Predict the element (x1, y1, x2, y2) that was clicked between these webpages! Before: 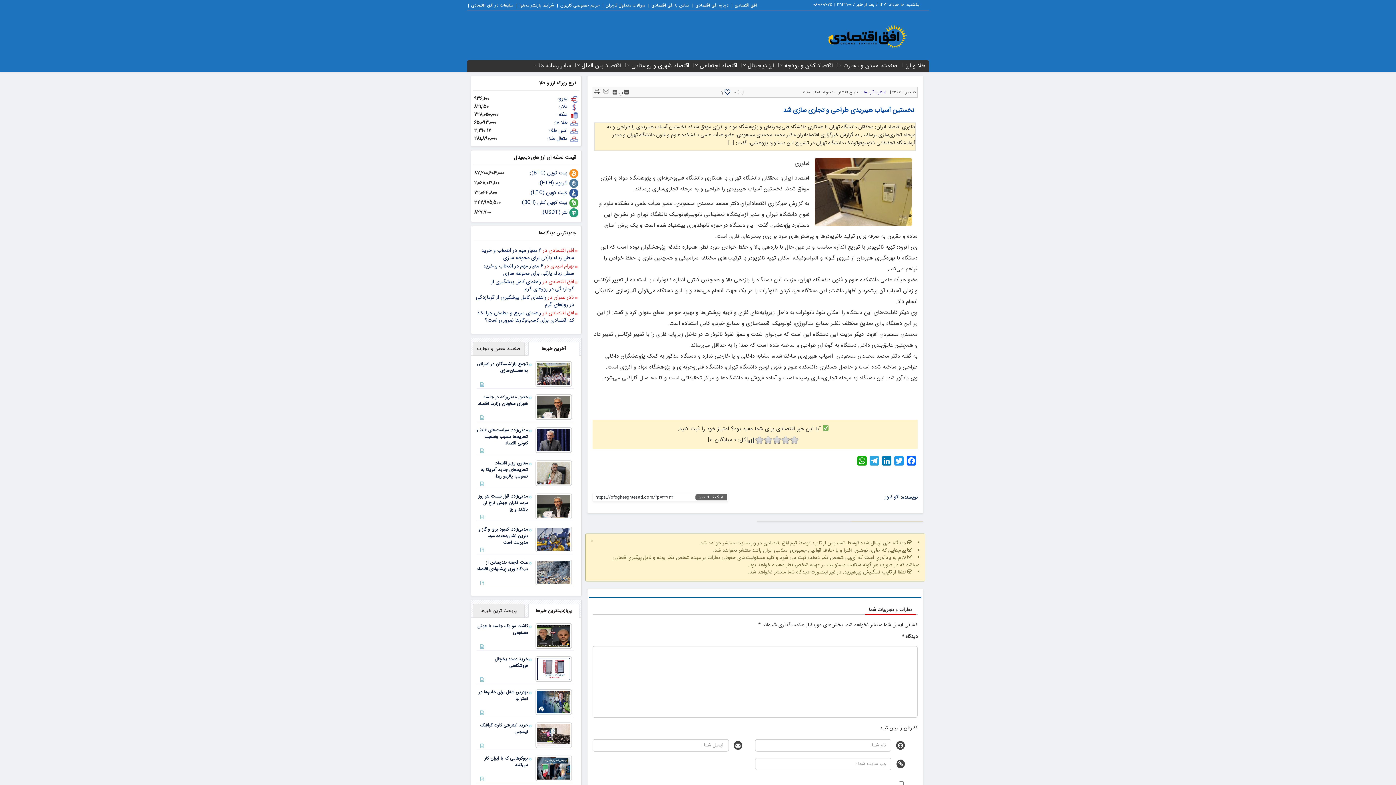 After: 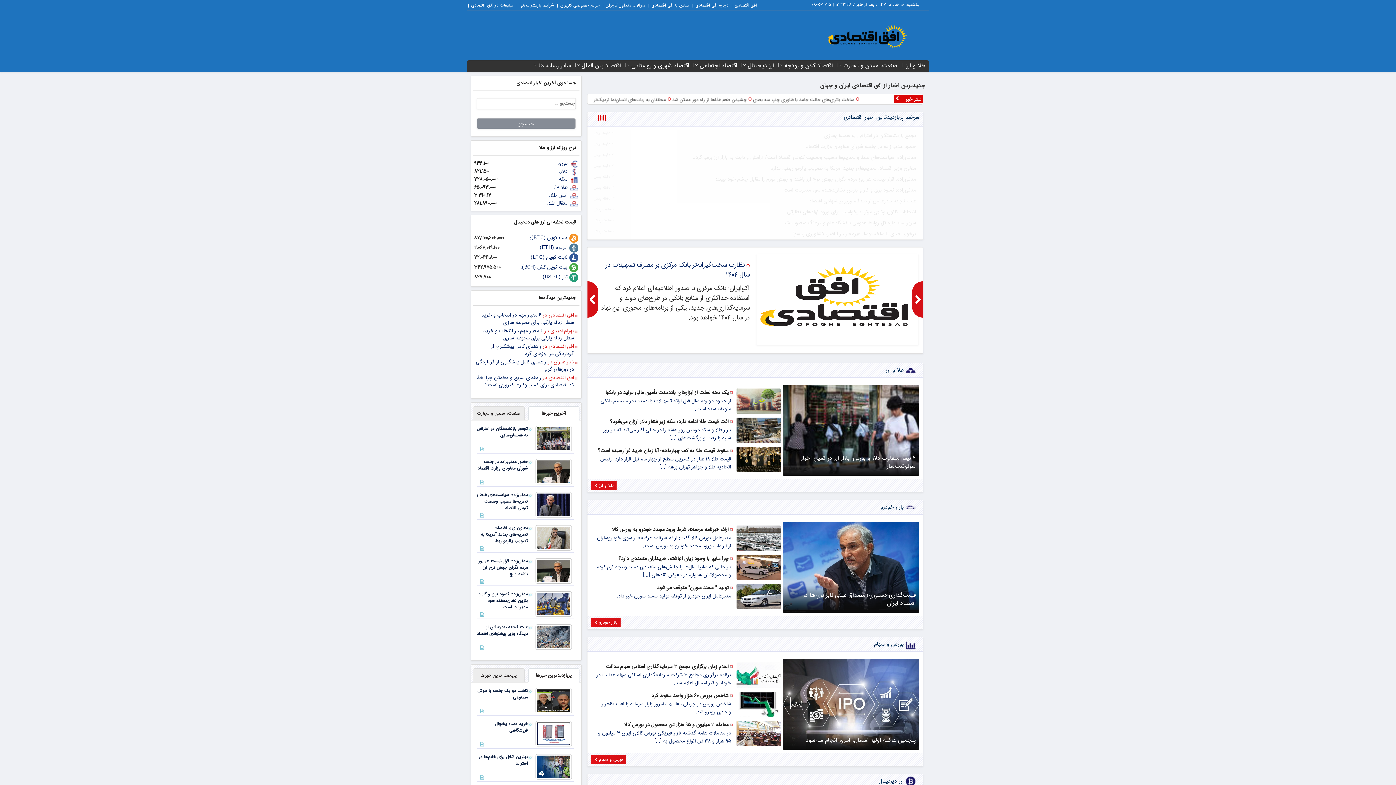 Action: bbox: (815, 32, 920, 40)